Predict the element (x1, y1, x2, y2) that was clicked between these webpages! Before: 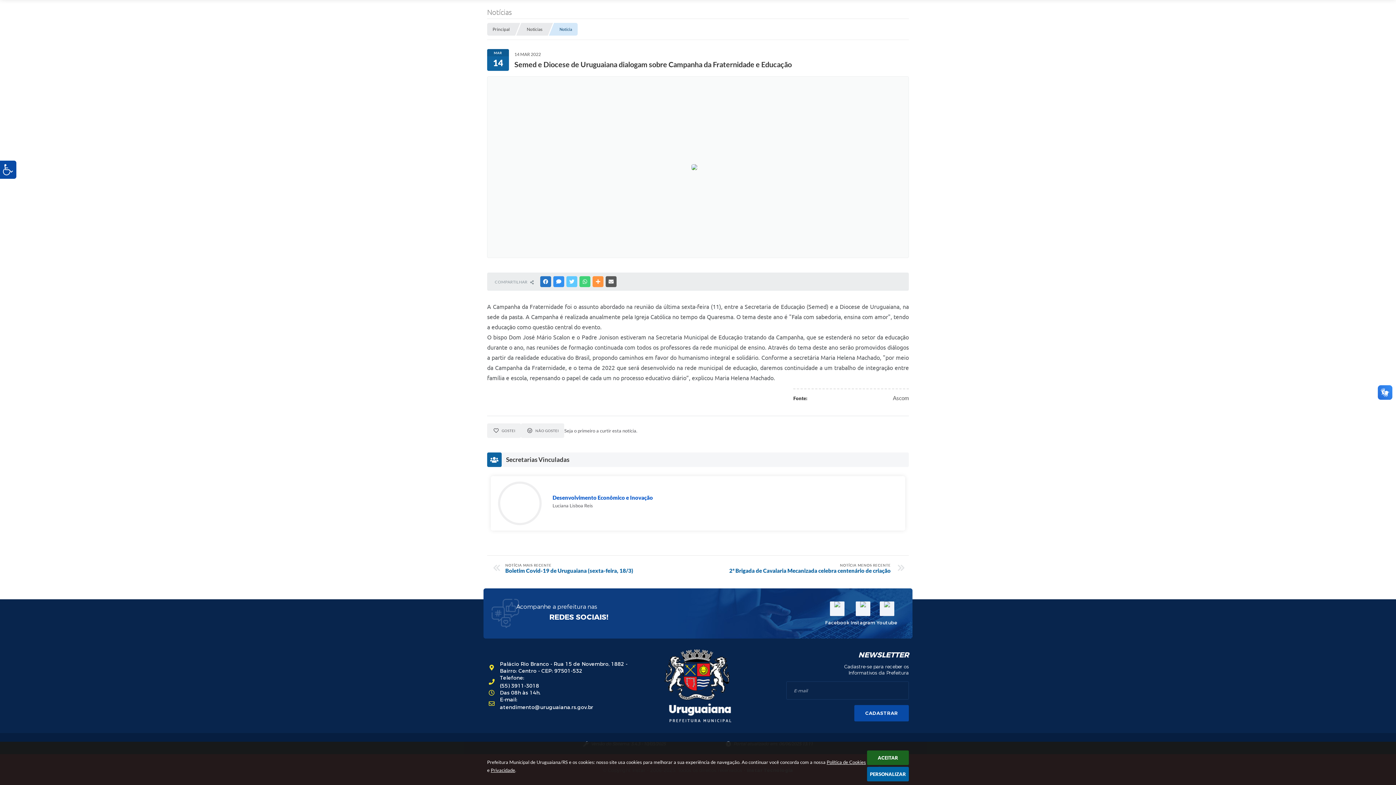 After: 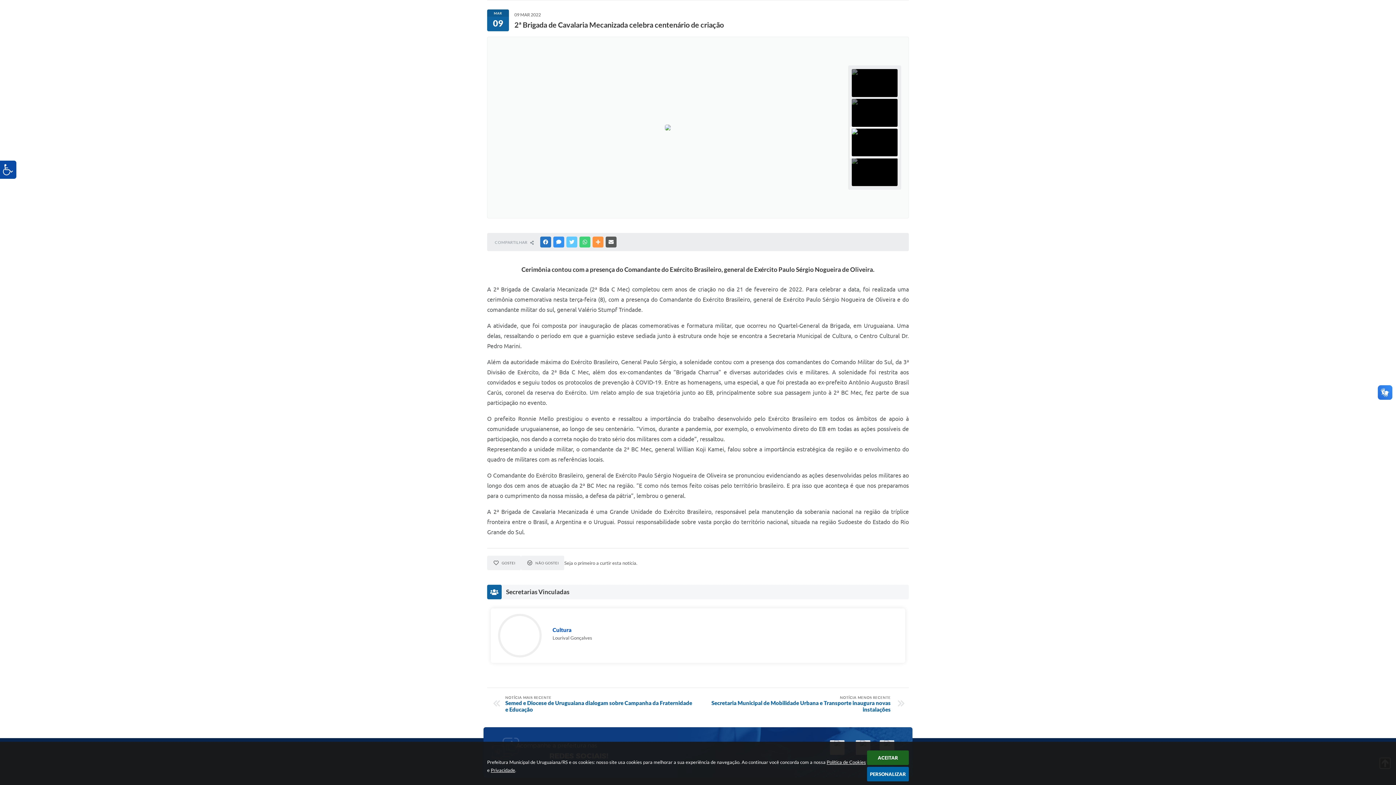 Action: label: NOTÍCIA MENOS RECENTE
2ª Brigada de Cavalaria Mecanizada celebra centenário de criação bbox: (701, 563, 890, 574)